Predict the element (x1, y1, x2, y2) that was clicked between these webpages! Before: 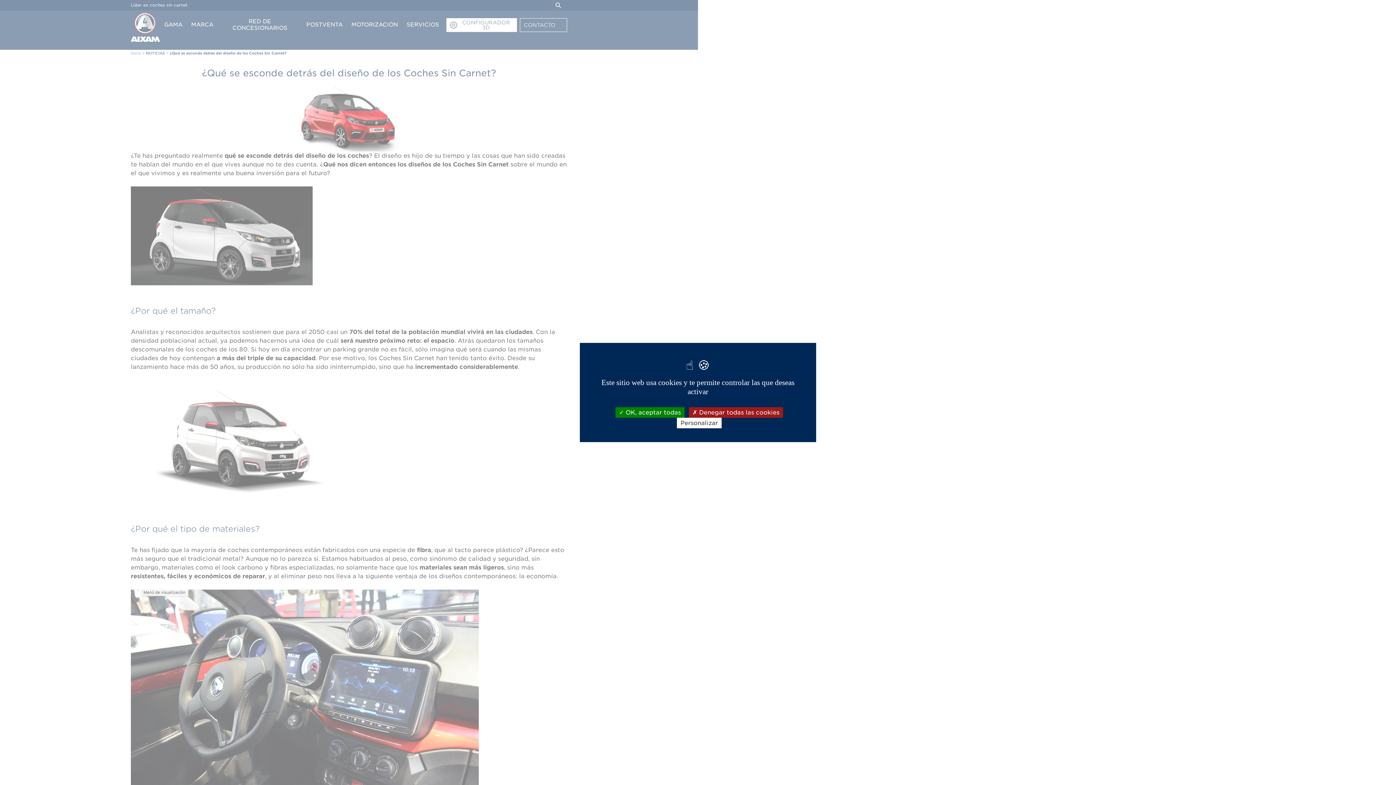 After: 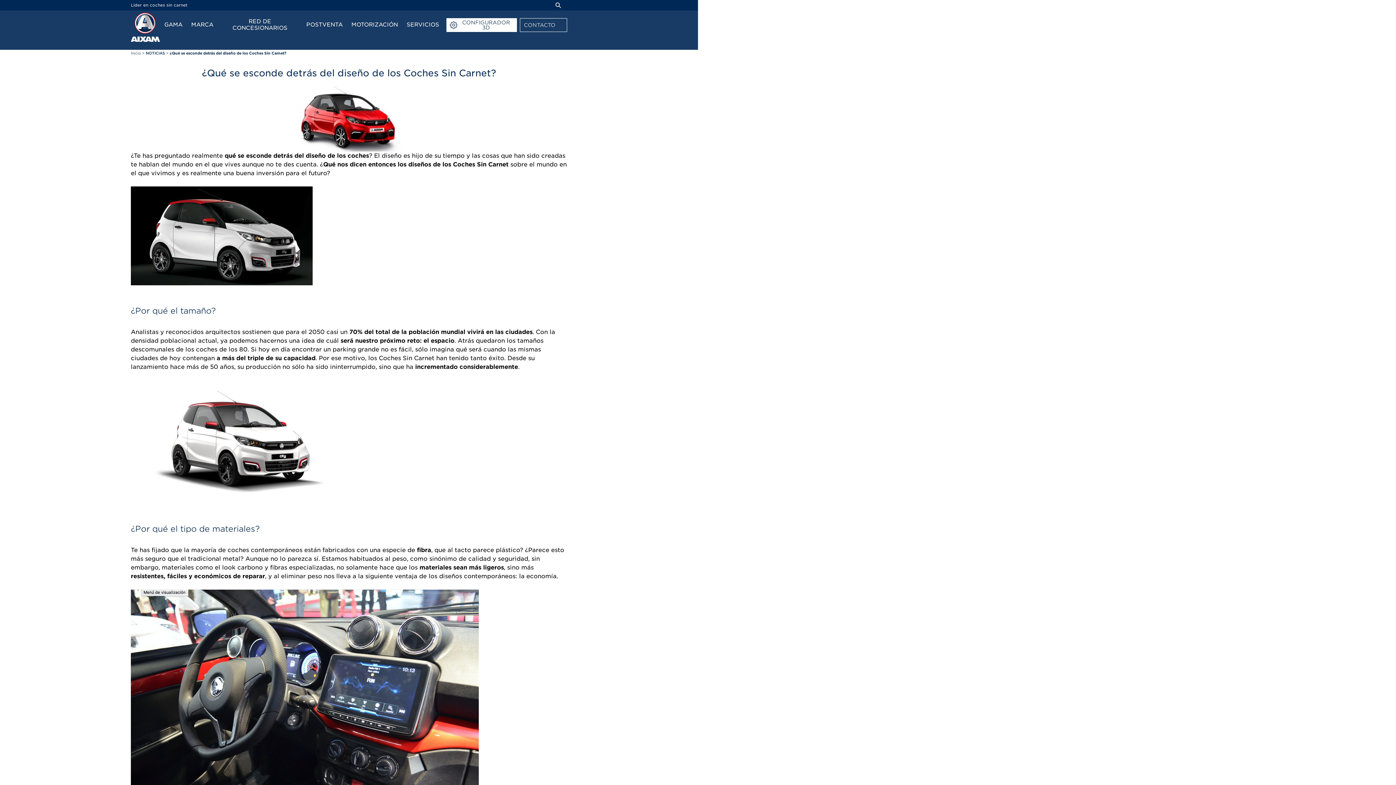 Action: bbox: (689, 407, 783, 418) label:  Denegar todas las cookies